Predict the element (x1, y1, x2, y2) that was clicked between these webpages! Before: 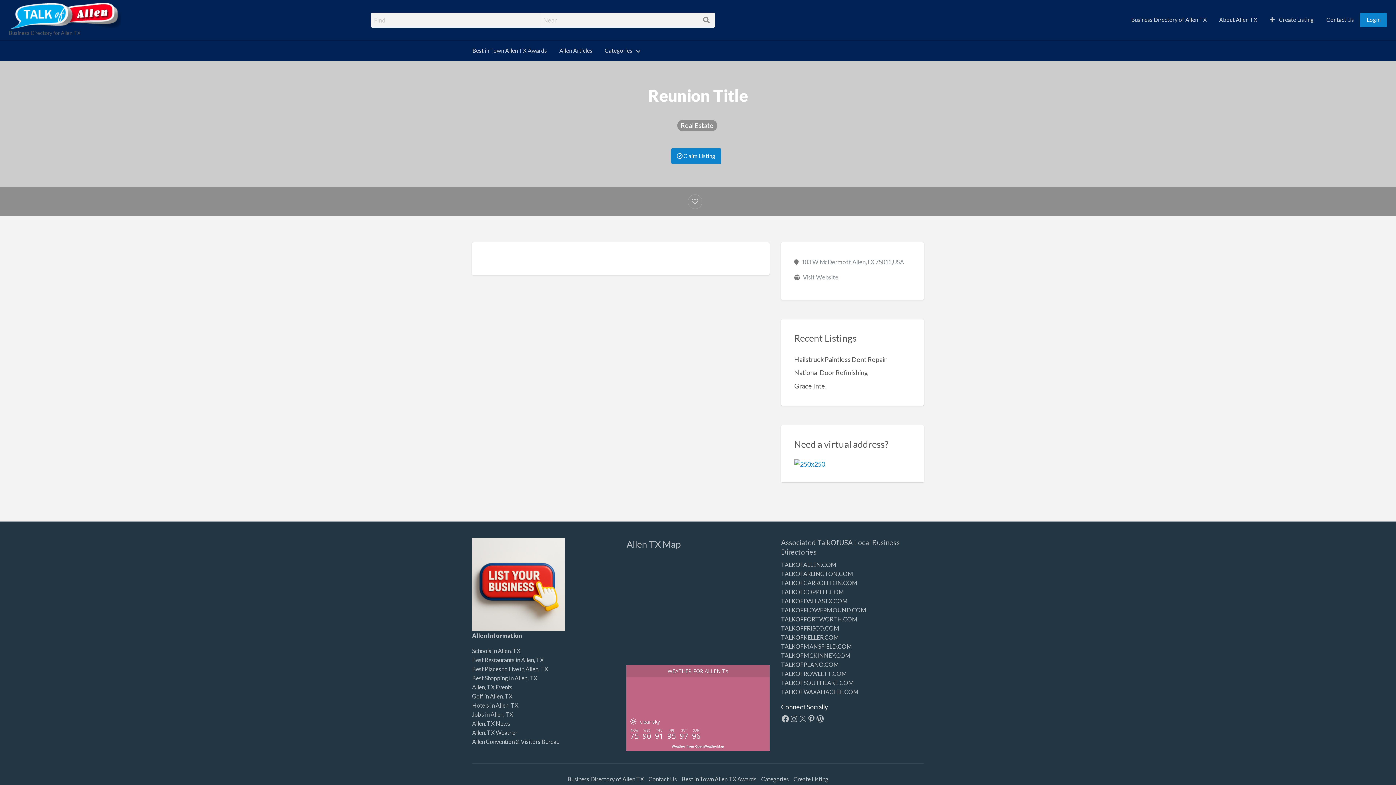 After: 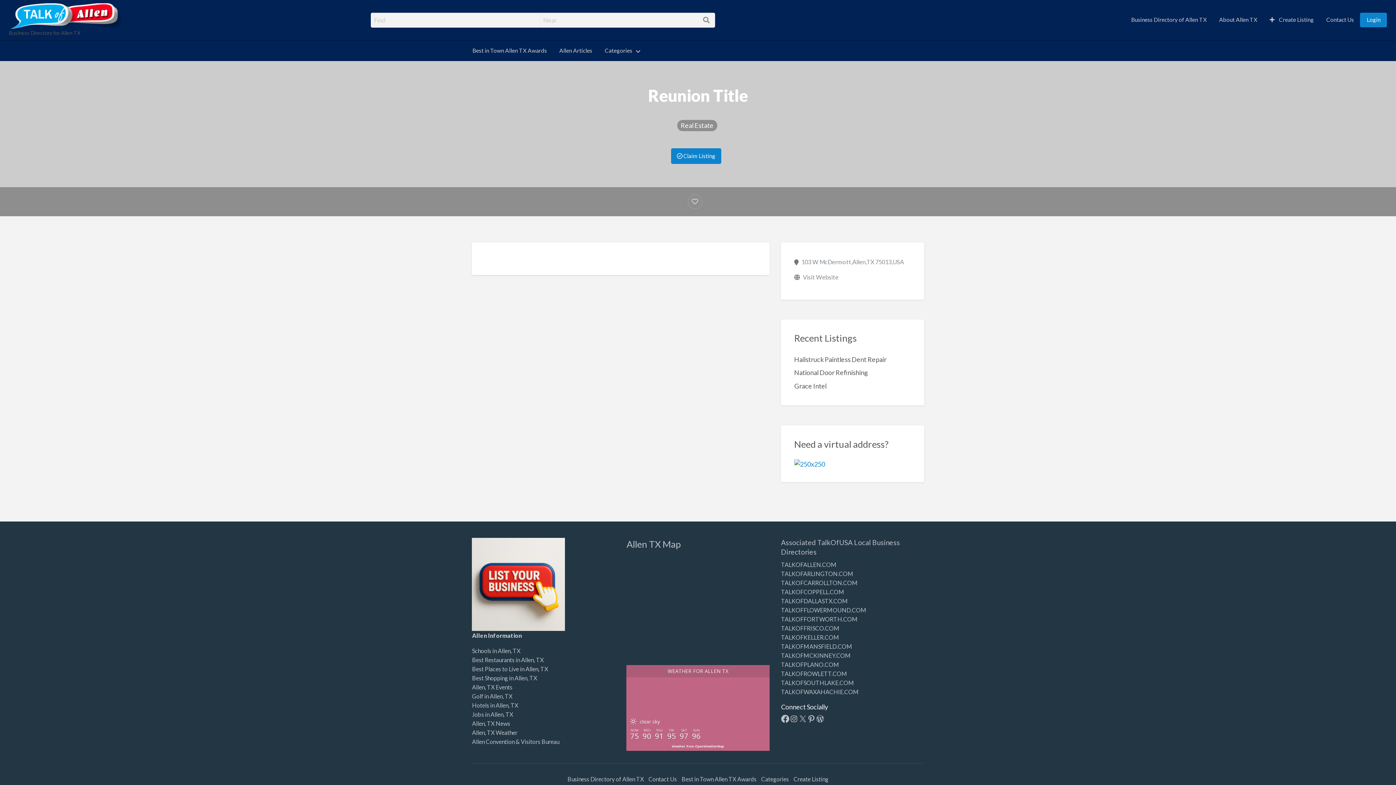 Action: label: Facebook bbox: (781, 715, 789, 723)